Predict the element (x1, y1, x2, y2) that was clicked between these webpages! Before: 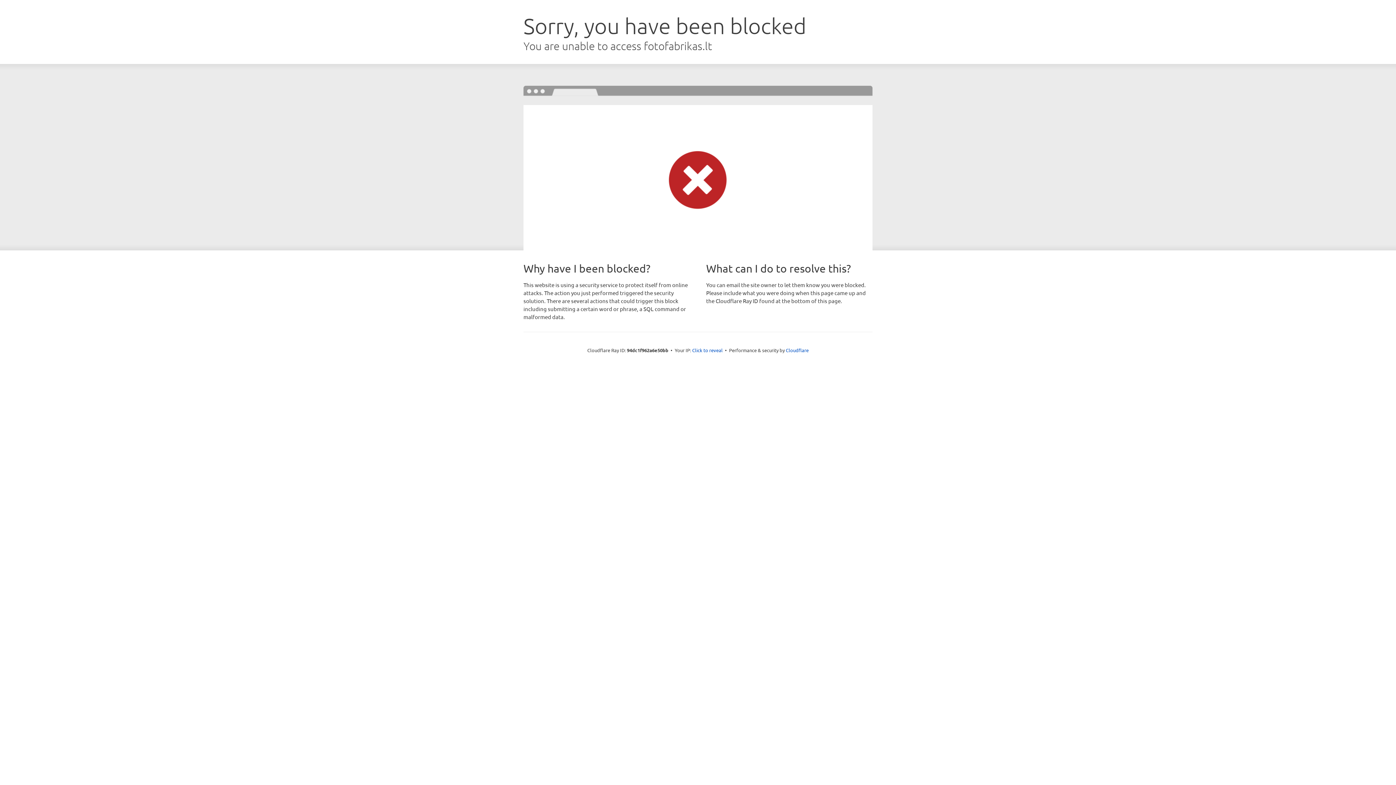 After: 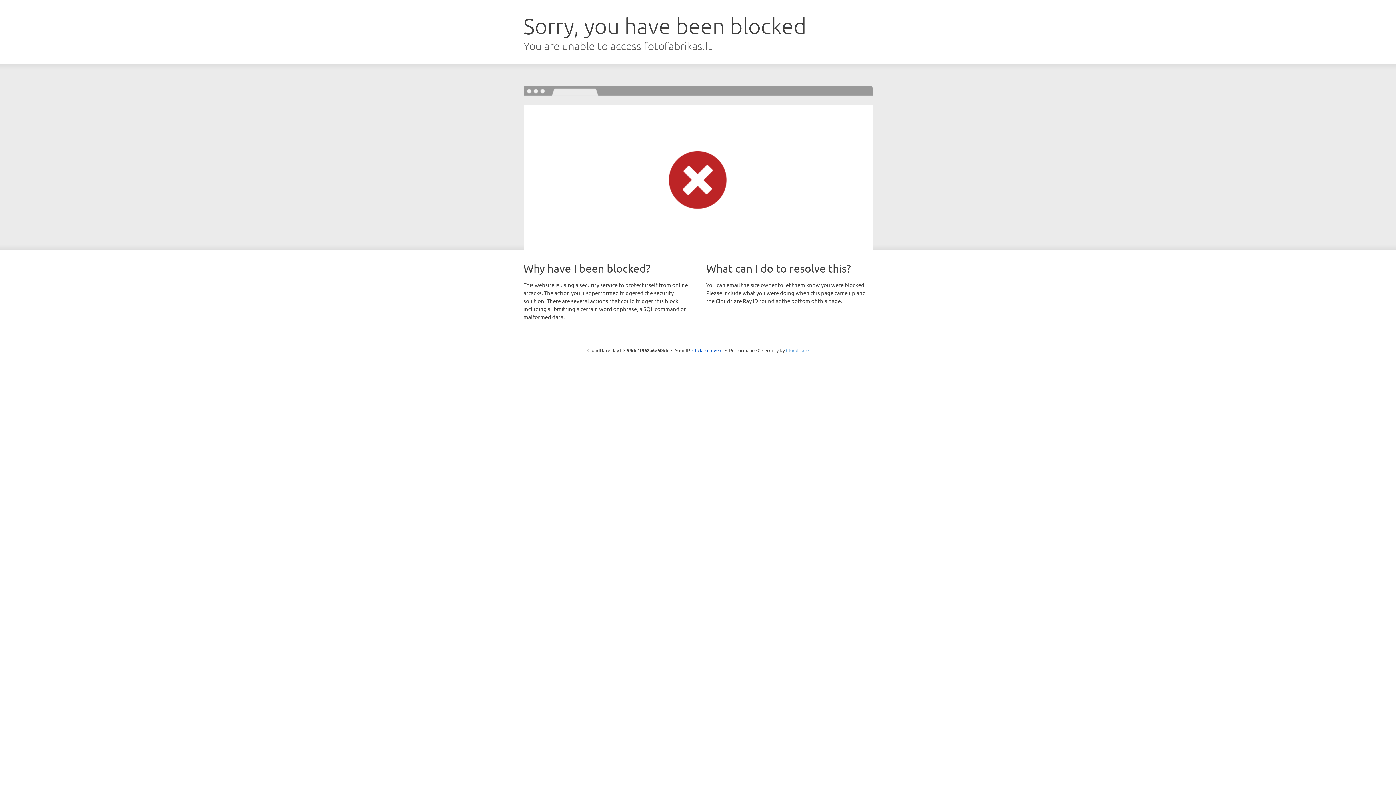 Action: label: Cloudflare bbox: (786, 347, 808, 353)